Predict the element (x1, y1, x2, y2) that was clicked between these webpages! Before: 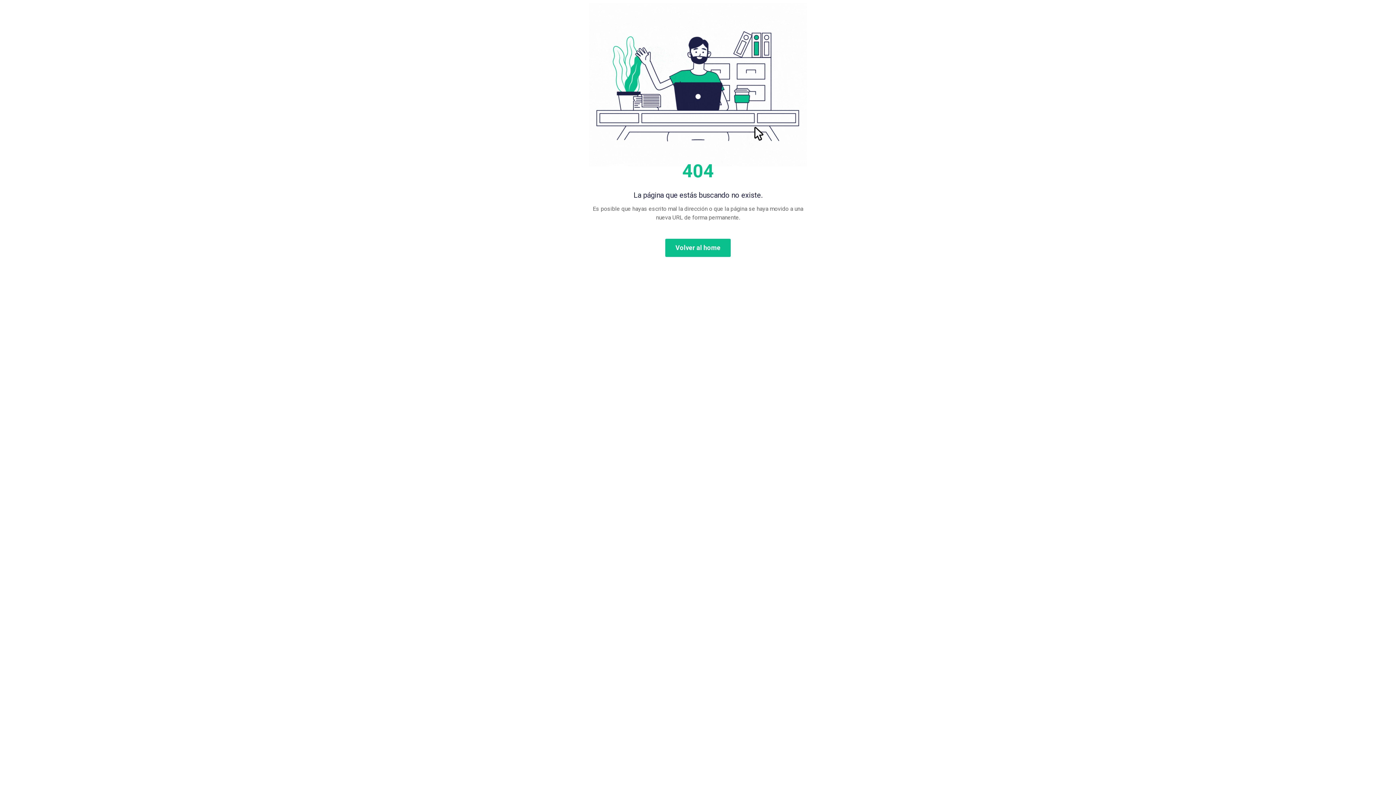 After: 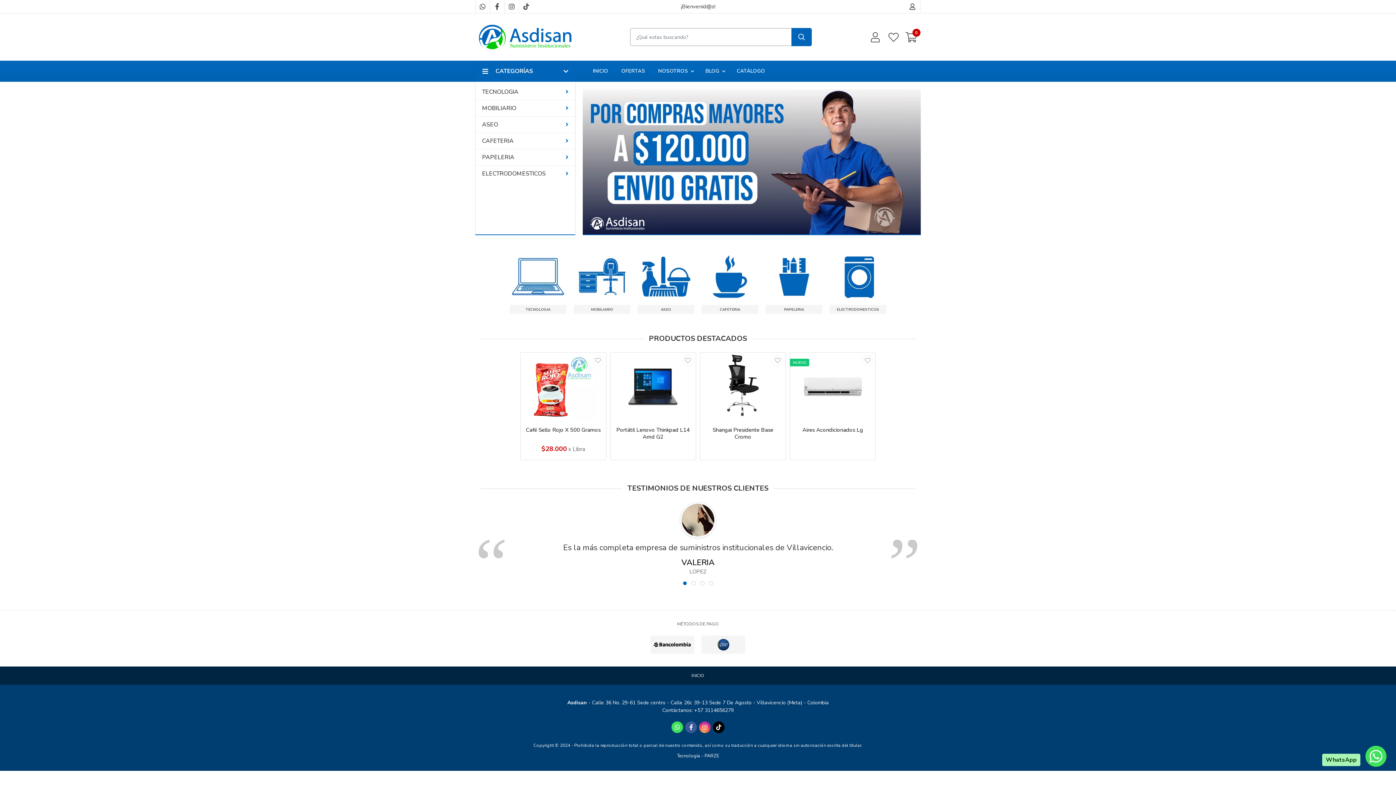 Action: label: Volver al home bbox: (665, 238, 730, 256)